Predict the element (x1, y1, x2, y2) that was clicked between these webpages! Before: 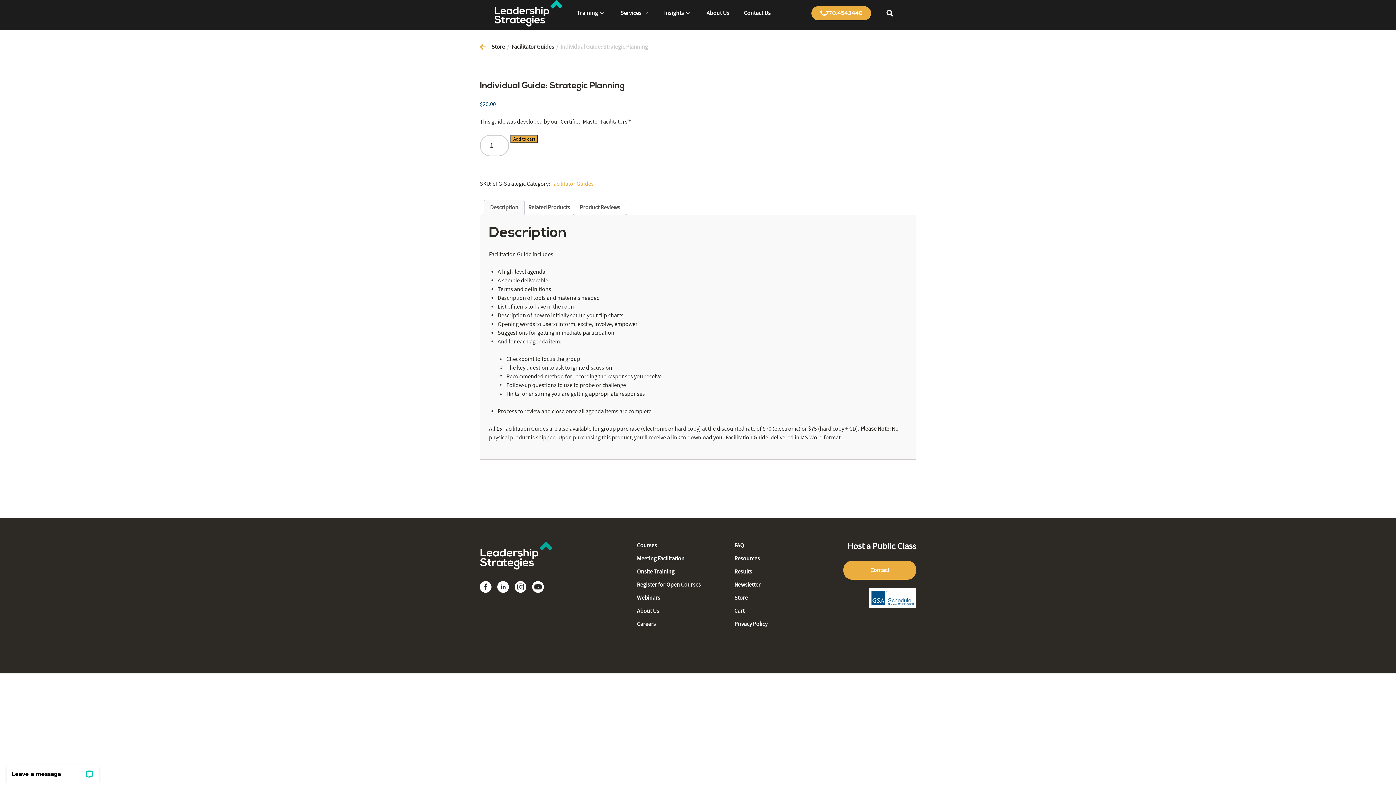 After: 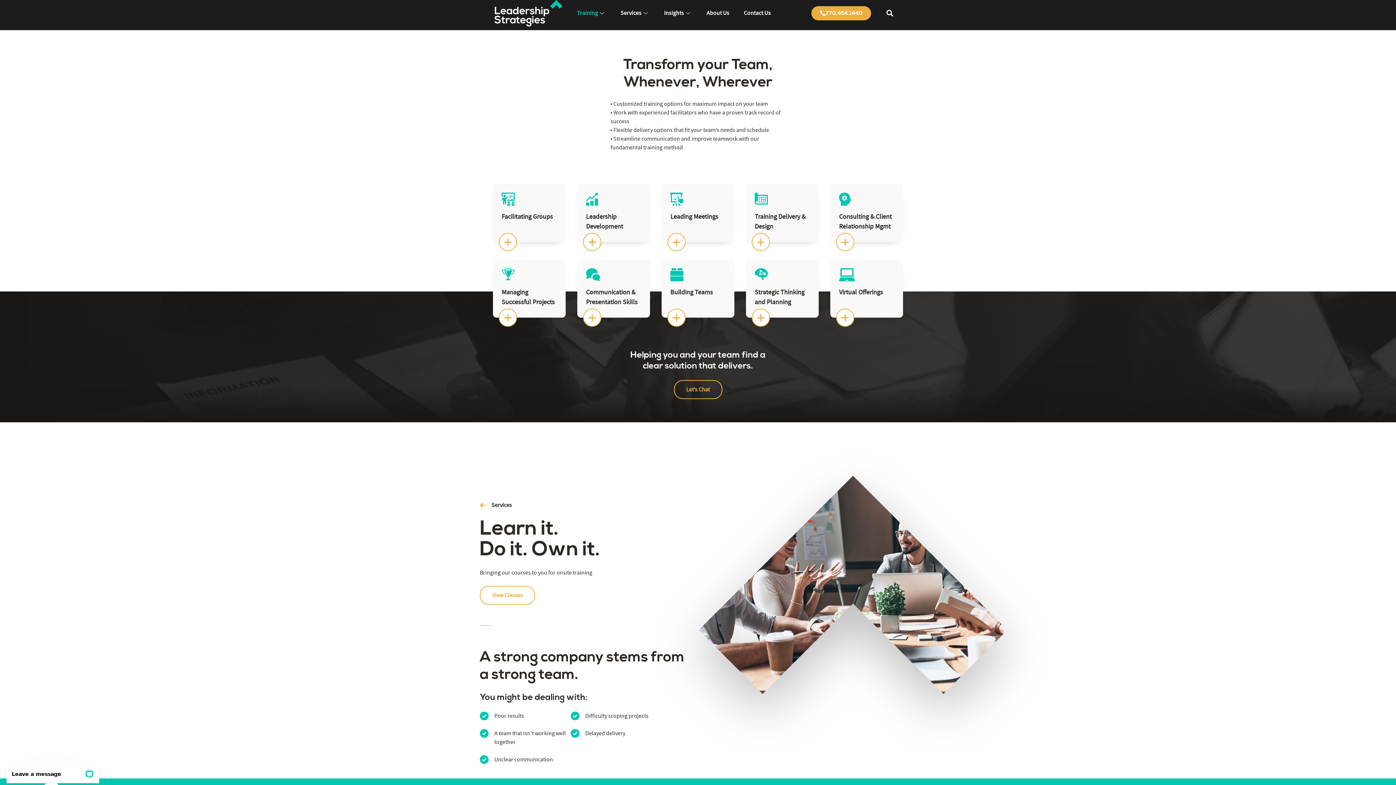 Action: label: Onsite Training bbox: (637, 568, 674, 575)